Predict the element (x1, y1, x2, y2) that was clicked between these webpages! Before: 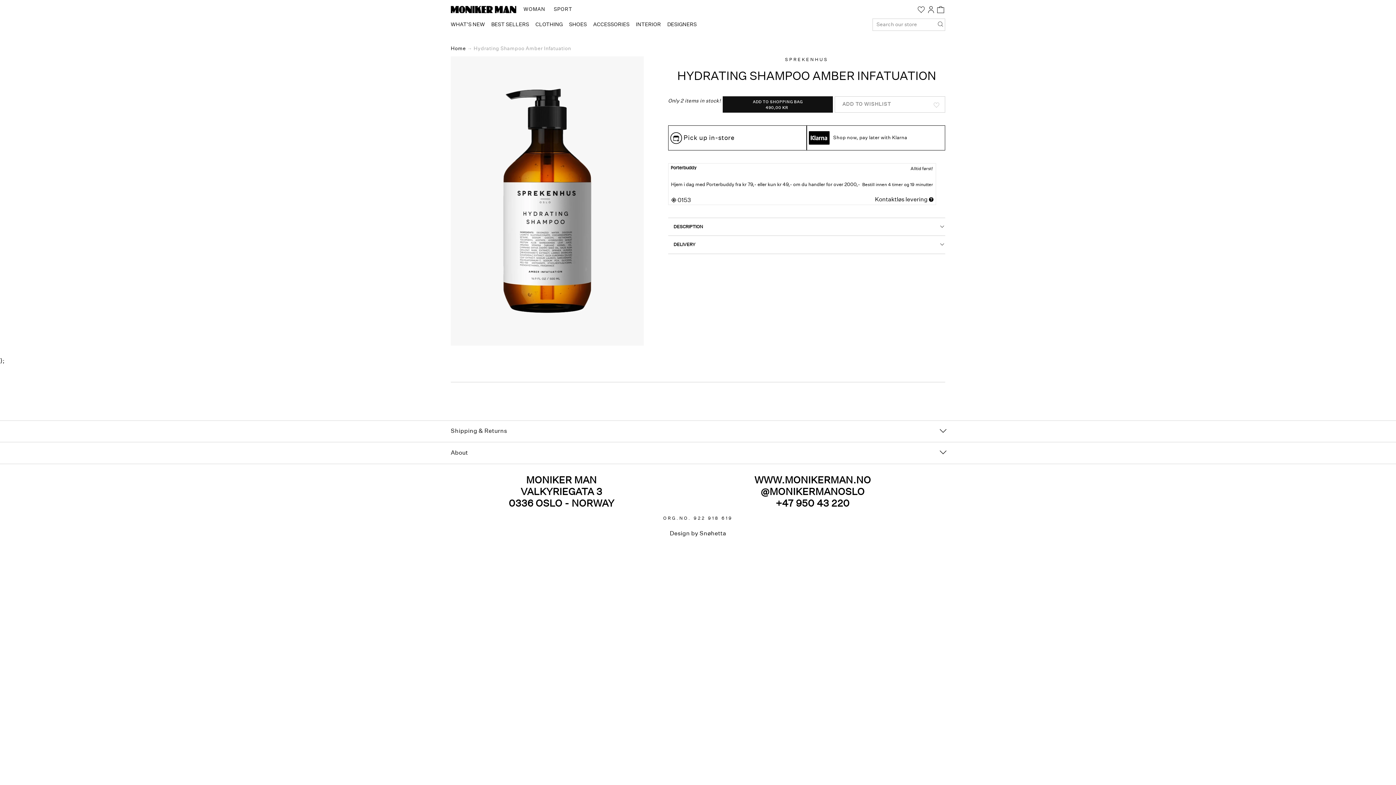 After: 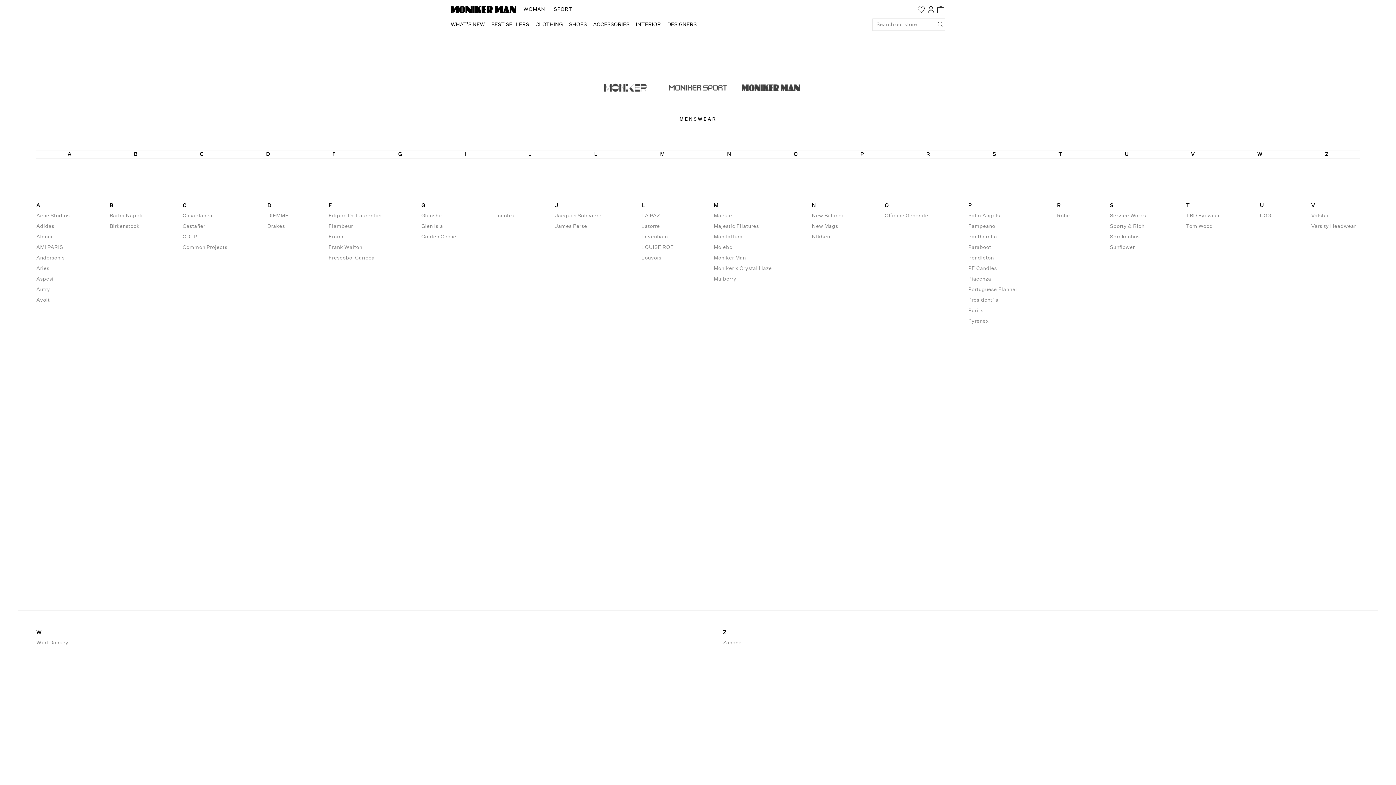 Action: bbox: (664, 17, 699, 31) label: DESIGNERS